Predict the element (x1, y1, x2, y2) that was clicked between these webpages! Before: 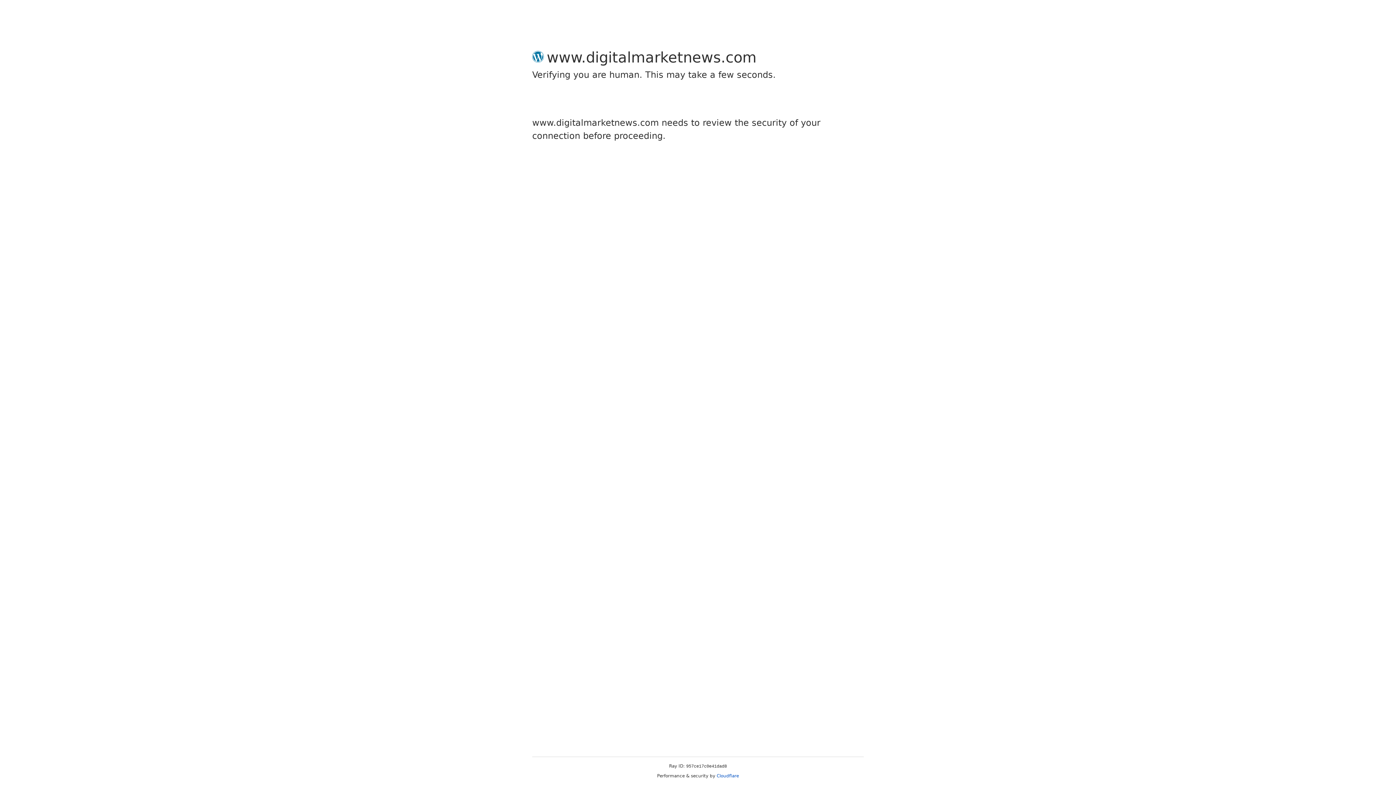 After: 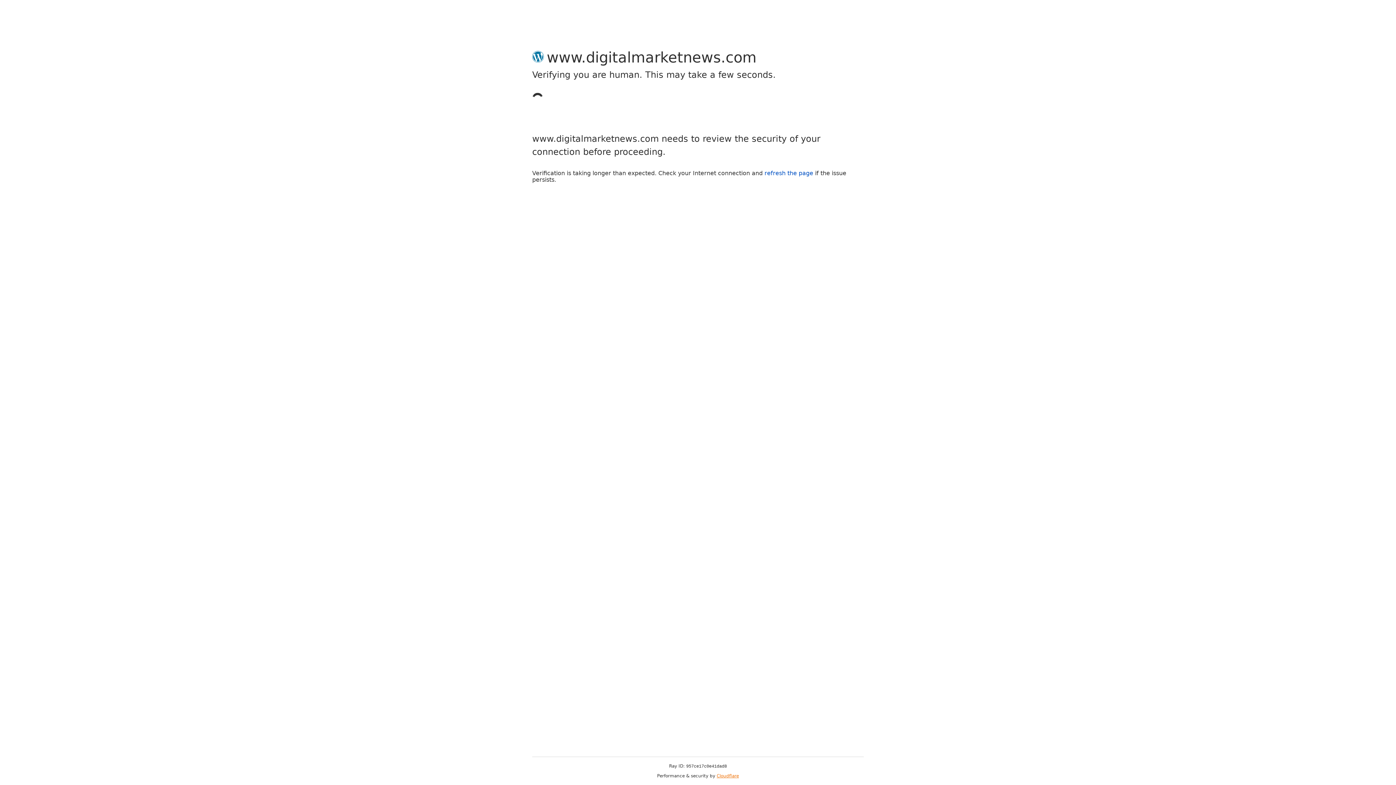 Action: label: Cloudflare bbox: (716, 773, 739, 778)